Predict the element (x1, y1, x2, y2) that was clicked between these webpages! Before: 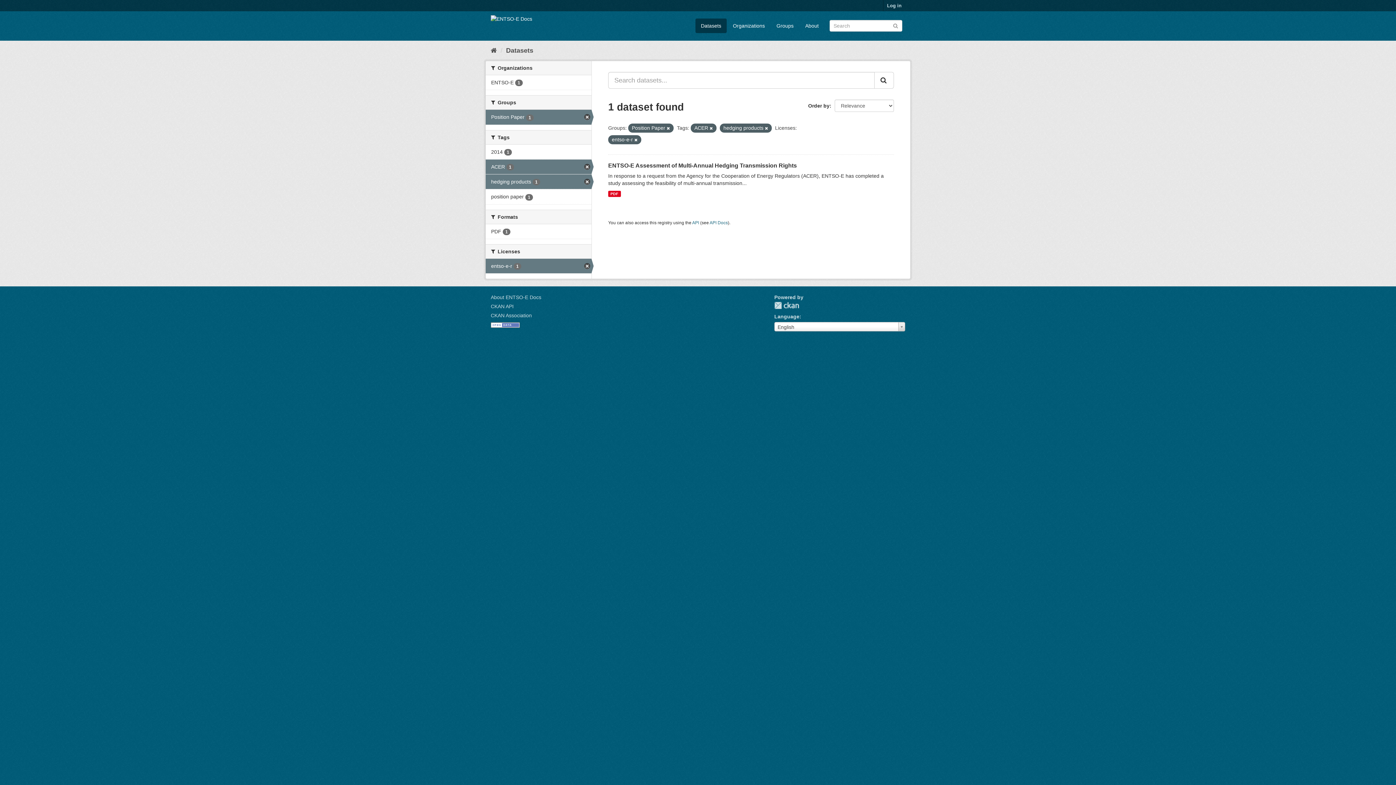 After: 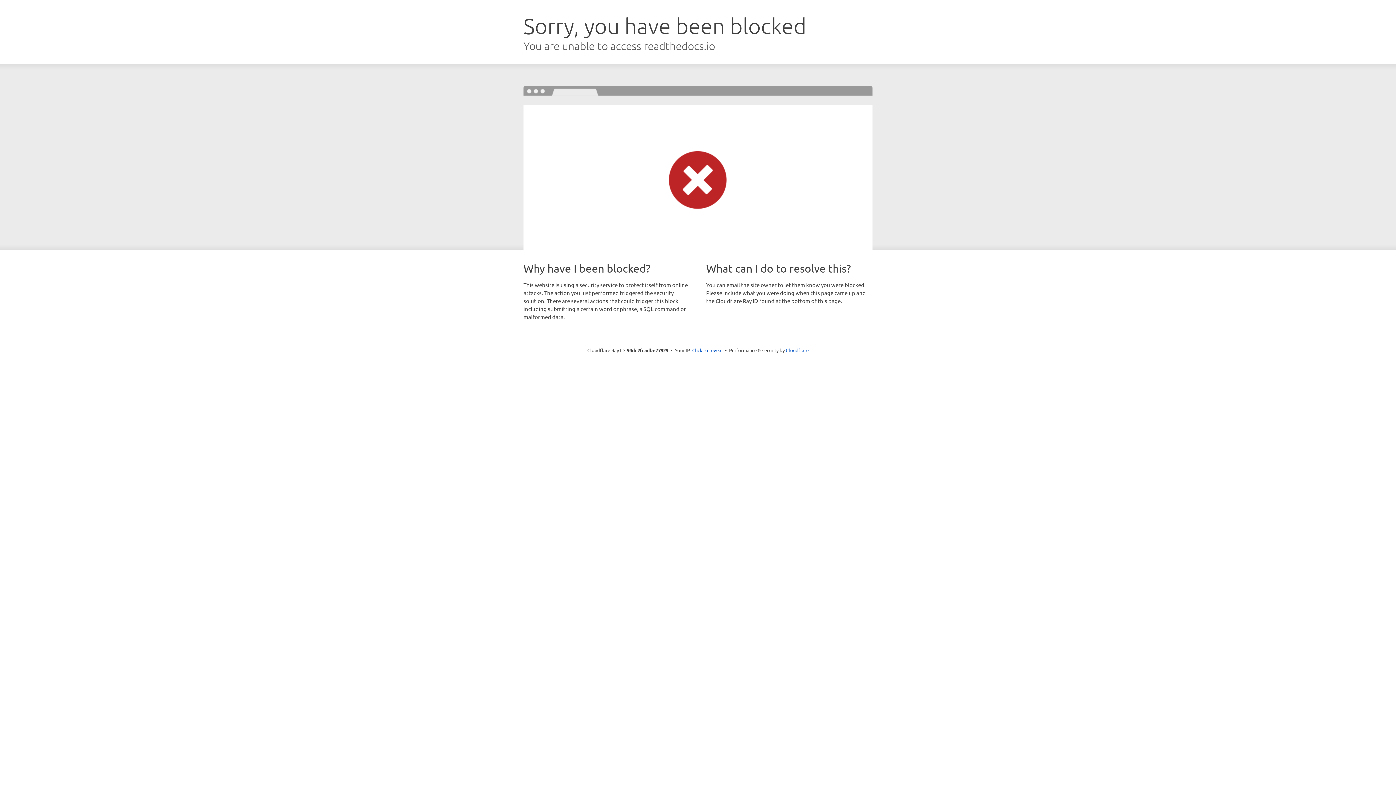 Action: label: API Docs bbox: (709, 220, 728, 225)